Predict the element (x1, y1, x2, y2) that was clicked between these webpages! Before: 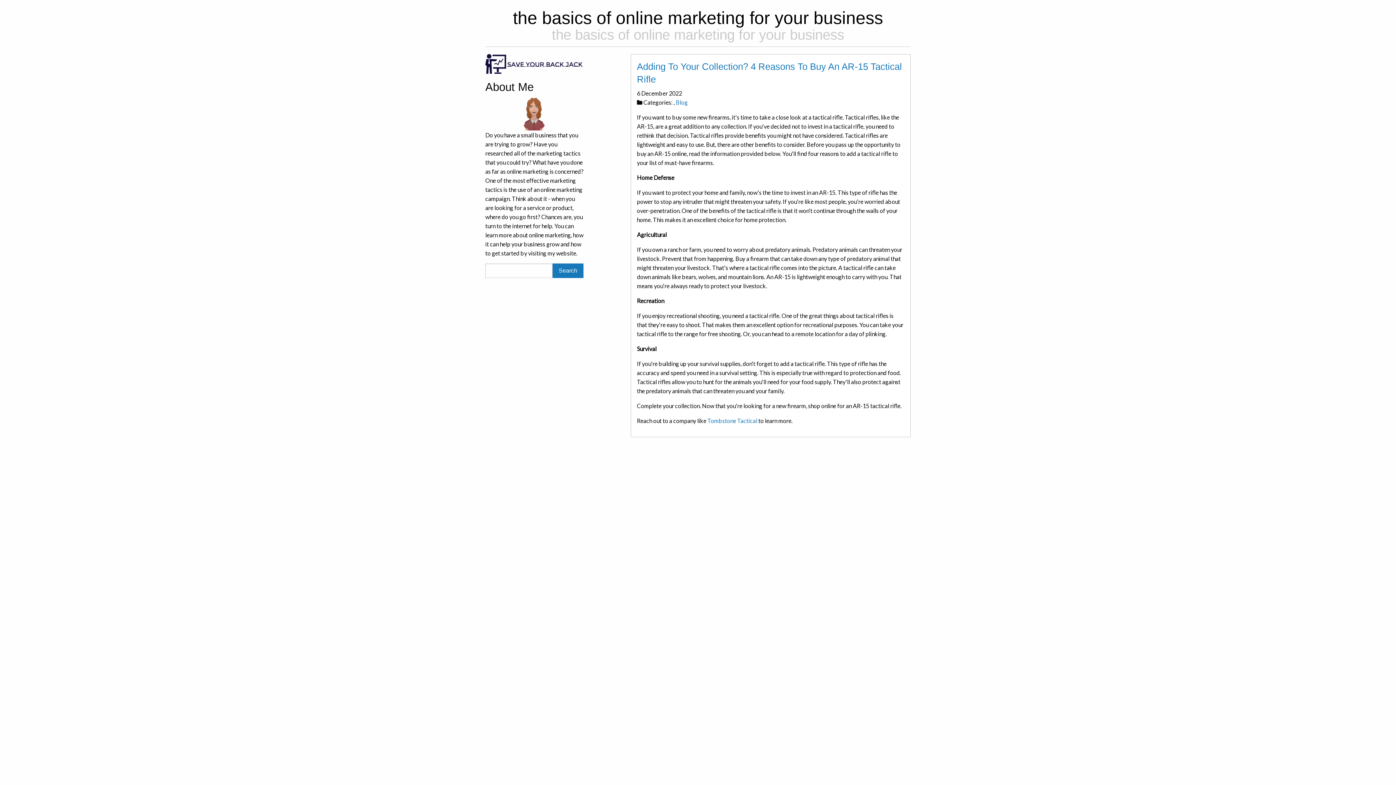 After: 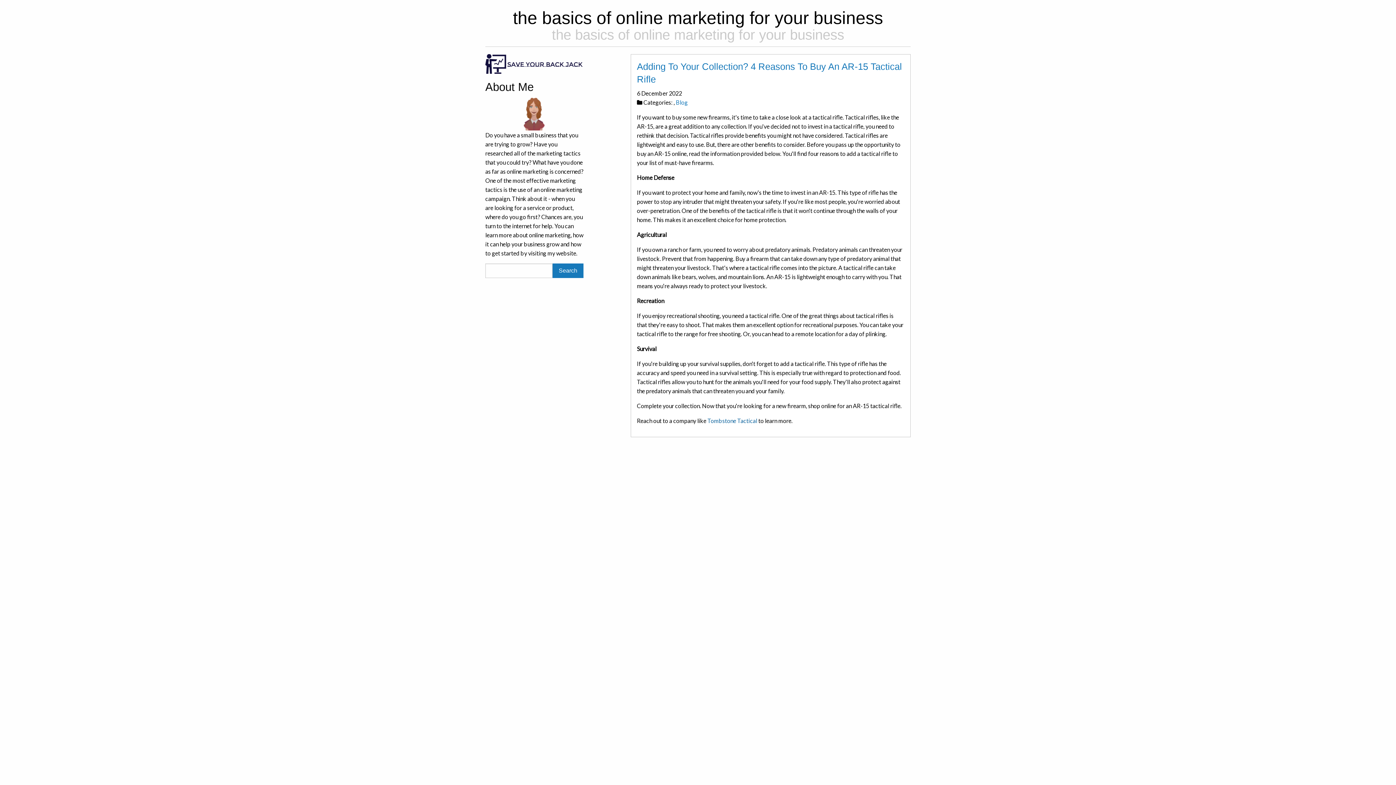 Action: bbox: (707, 417, 757, 424) label: Tombstone Tactical